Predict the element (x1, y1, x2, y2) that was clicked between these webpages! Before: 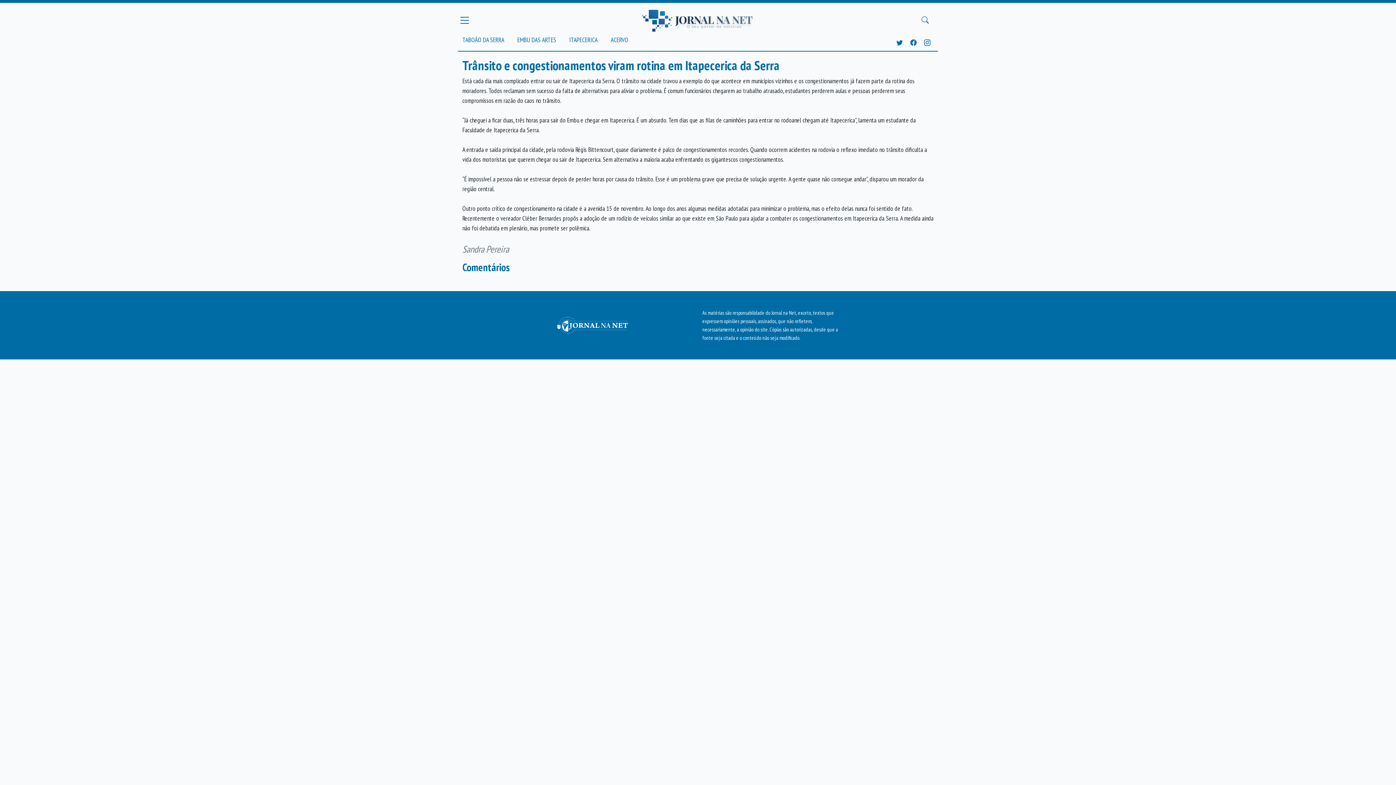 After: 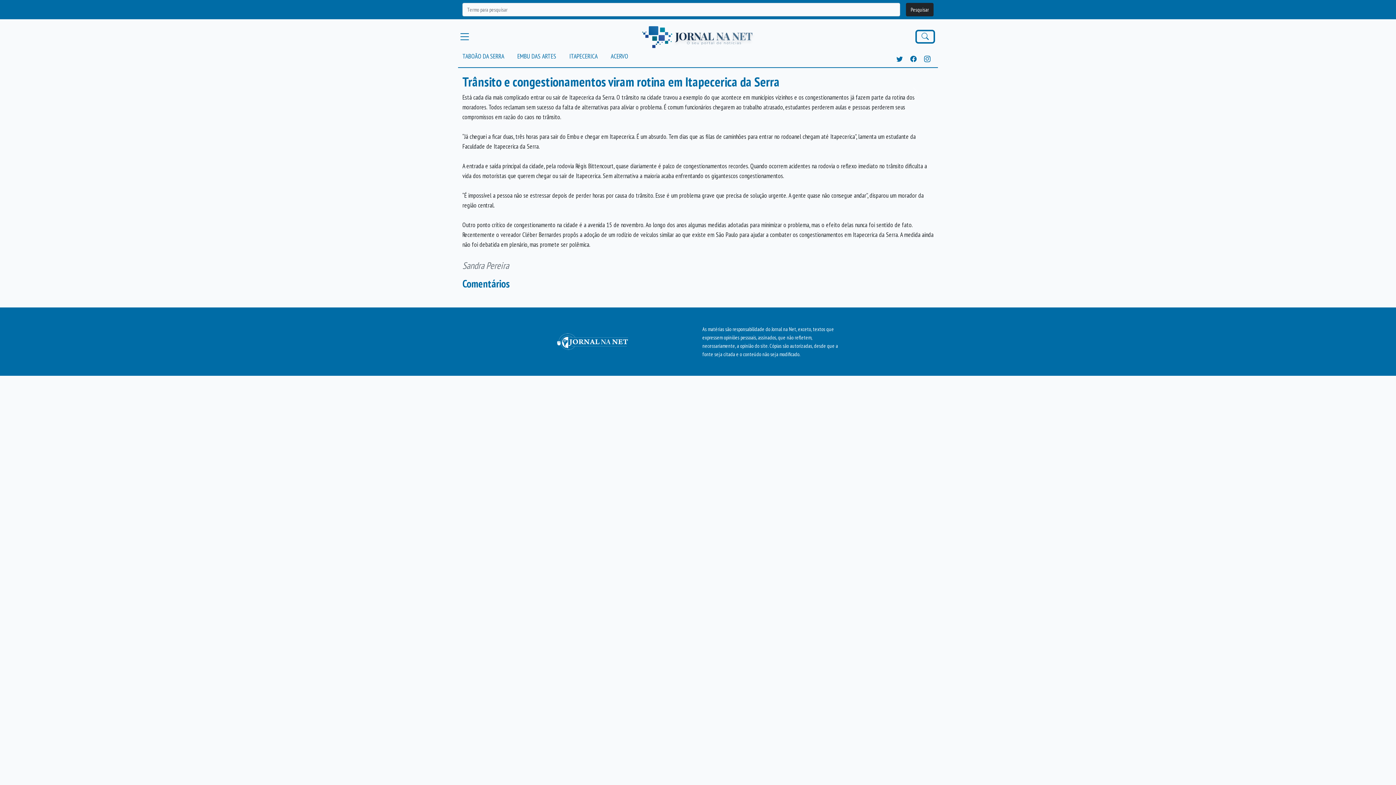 Action: label: Buscar Principal bbox: (917, 14, 933, 25)